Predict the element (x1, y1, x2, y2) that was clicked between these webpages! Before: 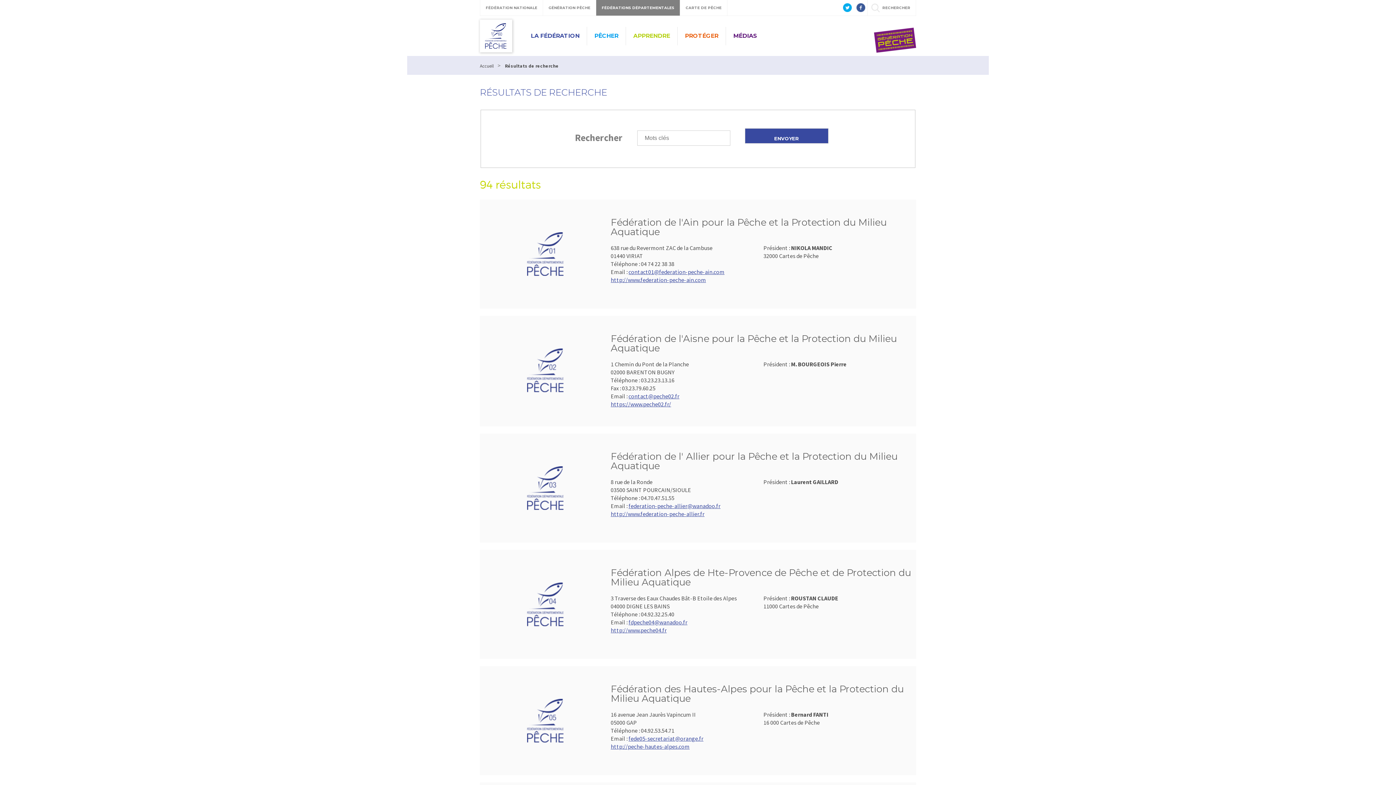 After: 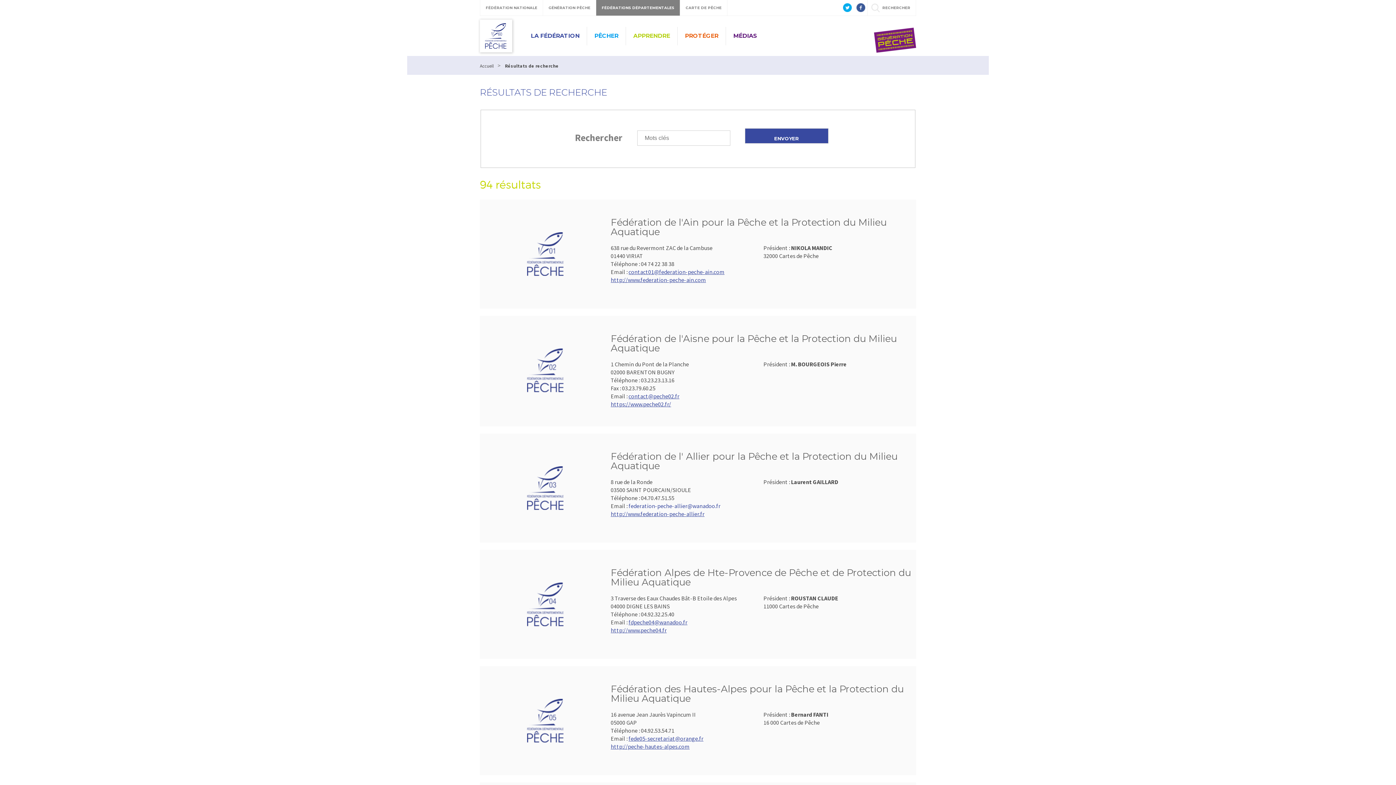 Action: label: federation-peche-allier@wanadoo.fr bbox: (628, 502, 720, 509)